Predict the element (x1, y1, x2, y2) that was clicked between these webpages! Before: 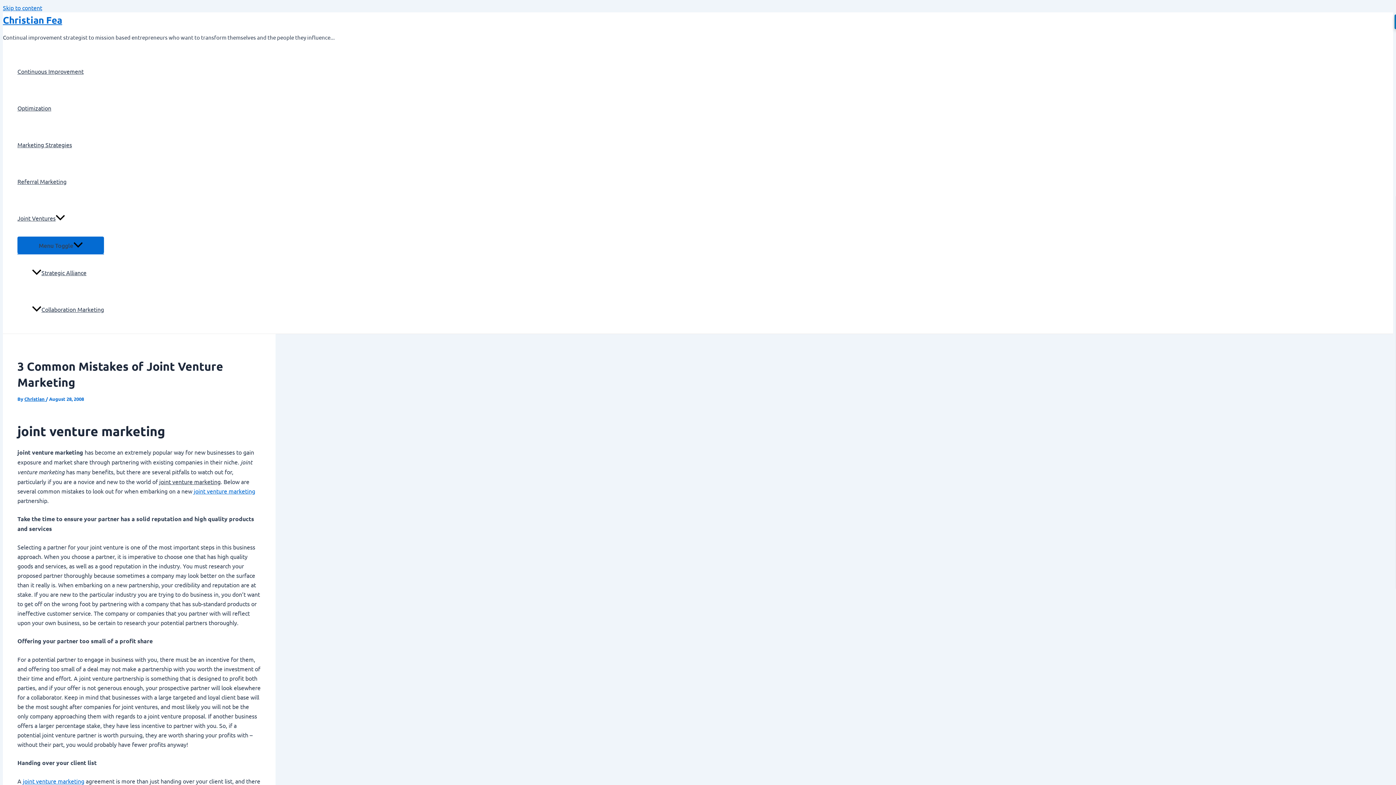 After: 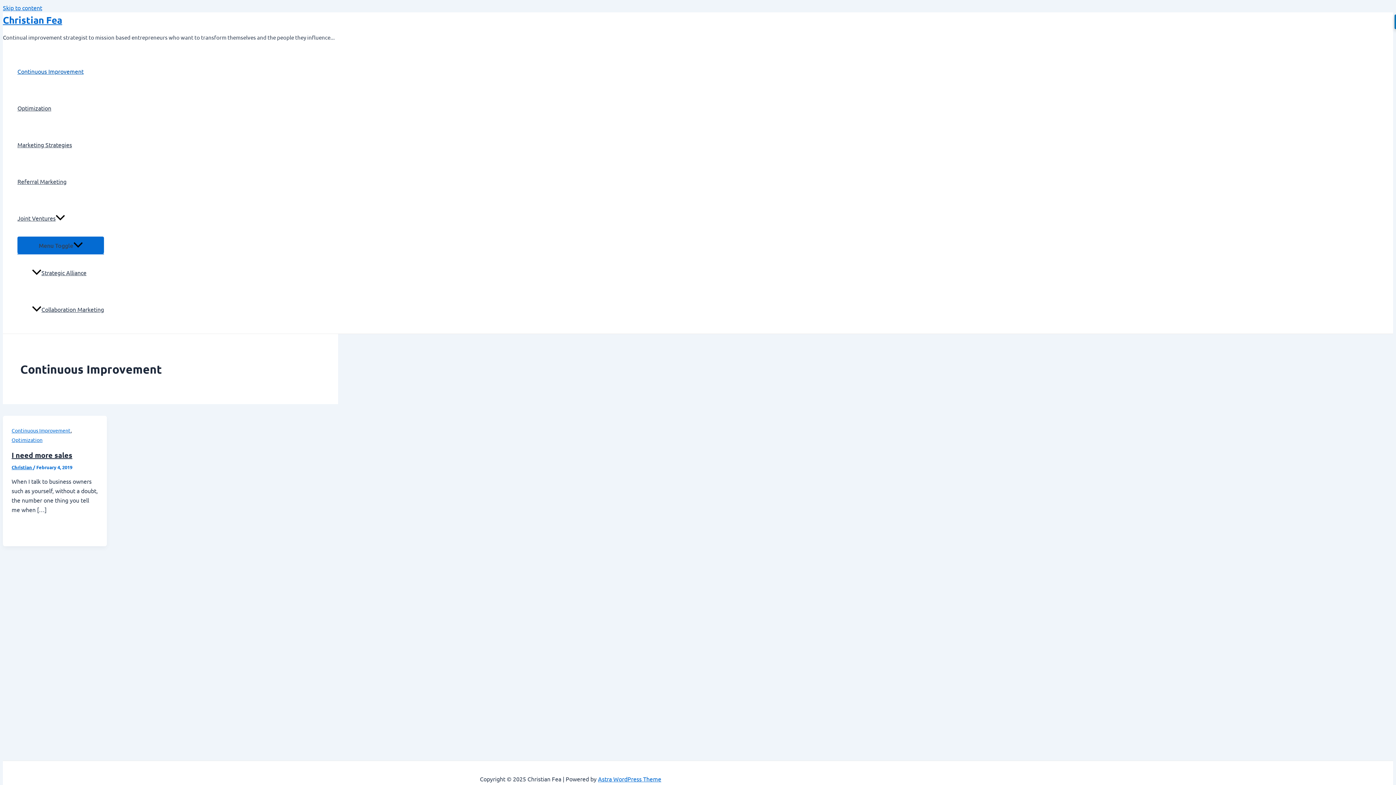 Action: bbox: (17, 53, 104, 89) label: Continuous Improvement